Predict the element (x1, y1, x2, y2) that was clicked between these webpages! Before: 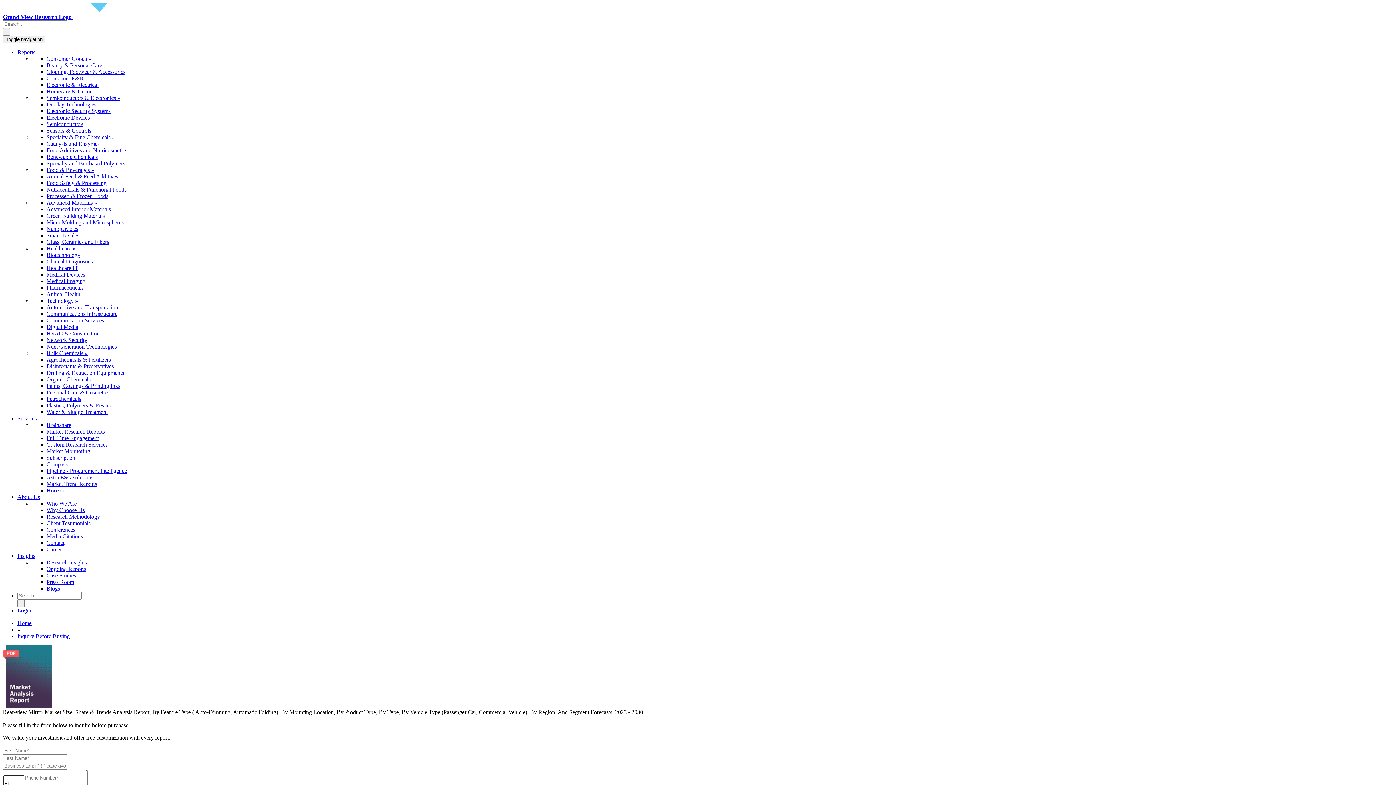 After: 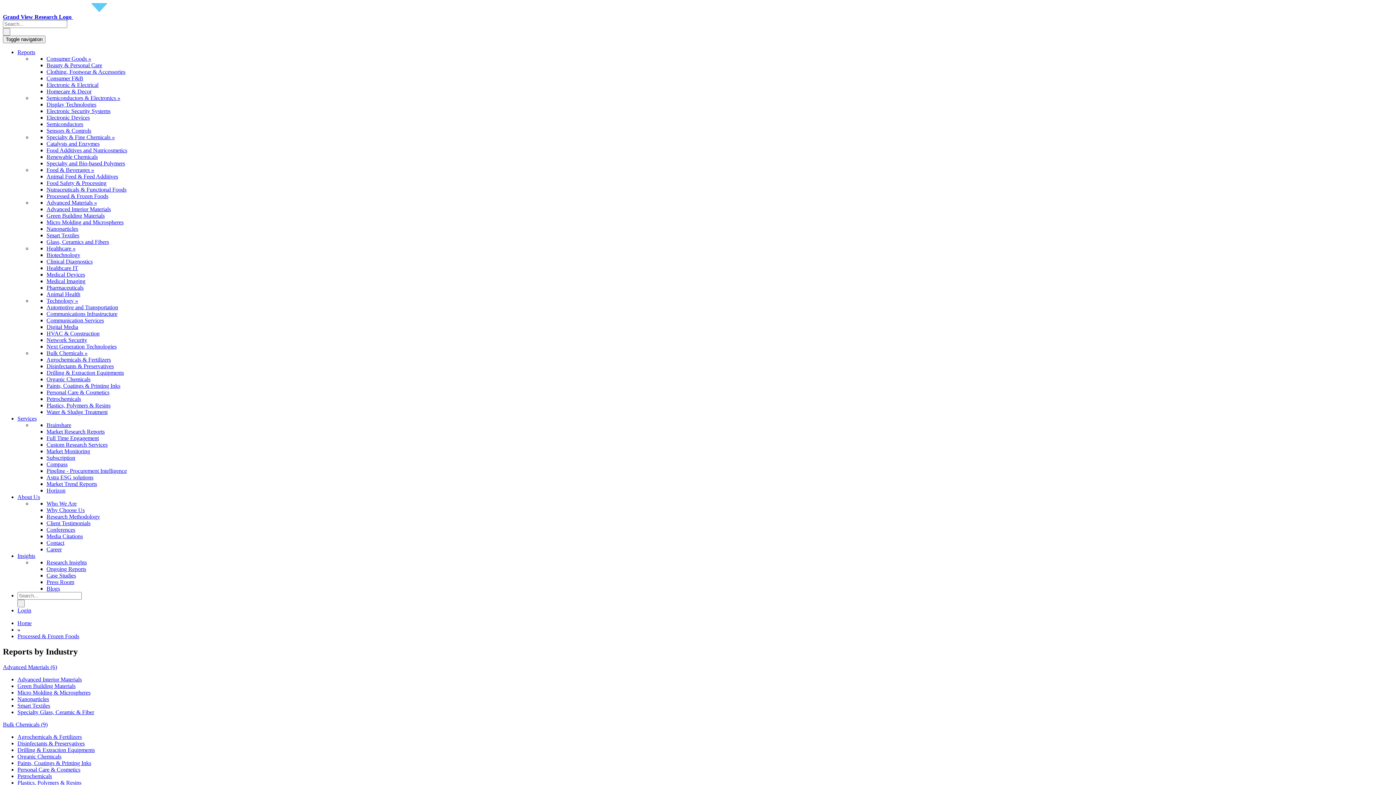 Action: bbox: (46, 193, 108, 199) label: Processed & Frozen Foods